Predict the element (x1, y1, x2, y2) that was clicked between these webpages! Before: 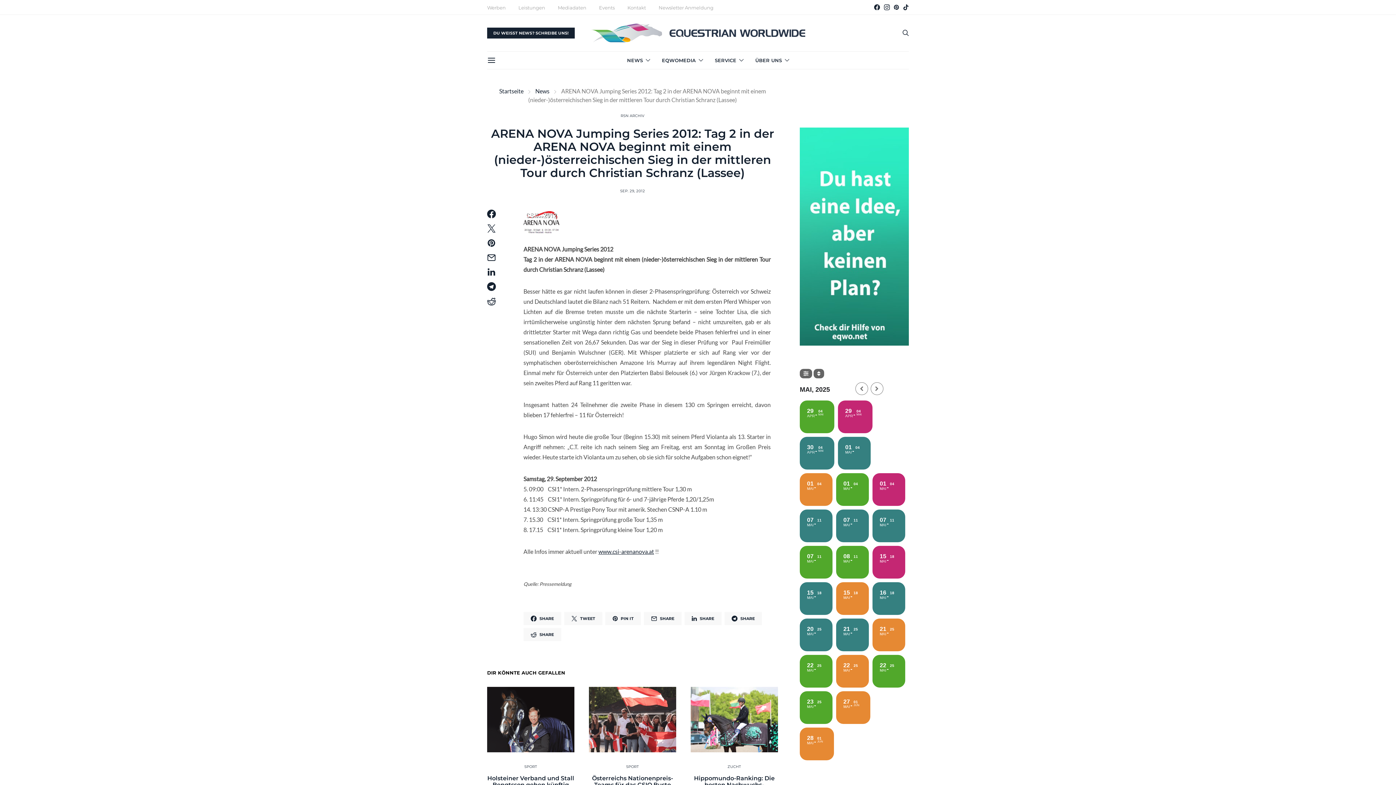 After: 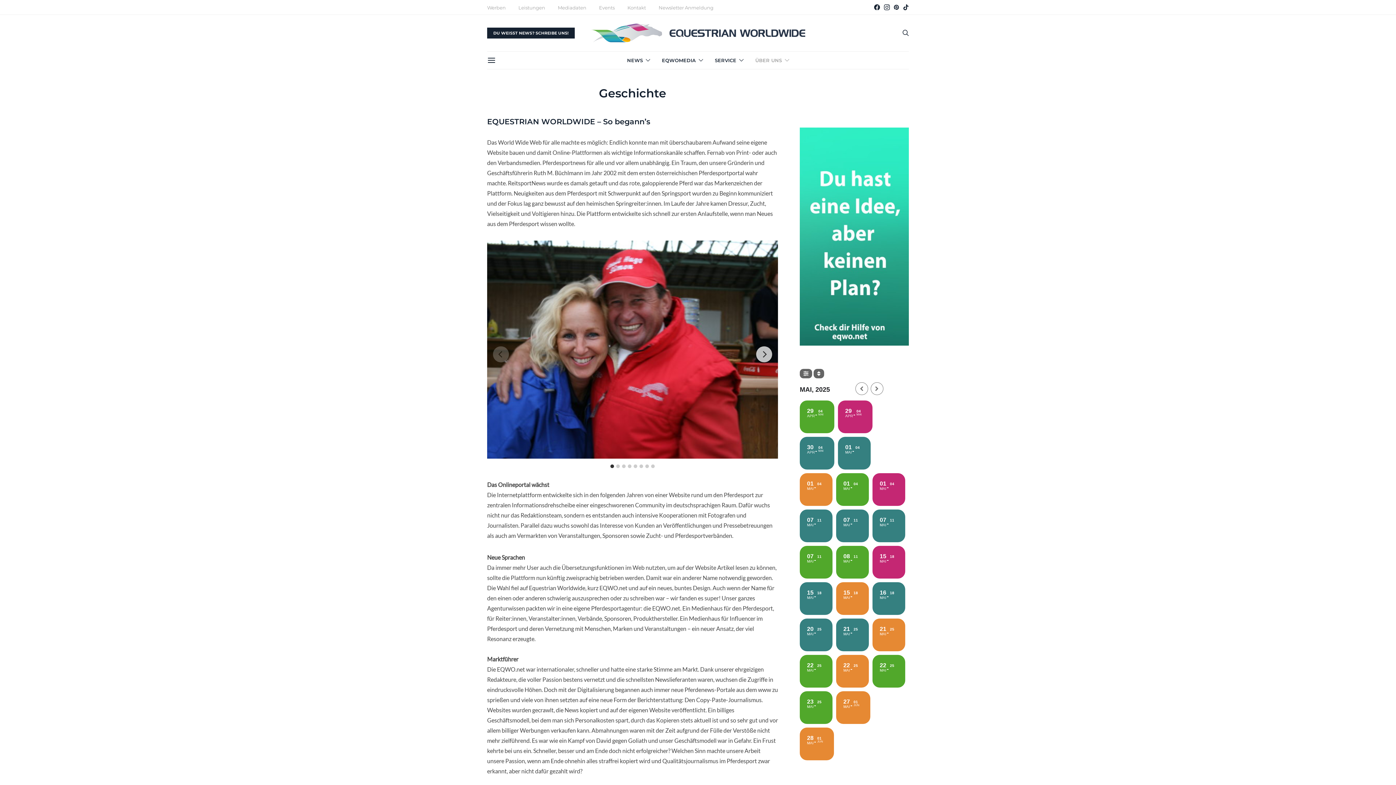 Action: bbox: (755, 51, 789, 69) label: ÜBER UNS